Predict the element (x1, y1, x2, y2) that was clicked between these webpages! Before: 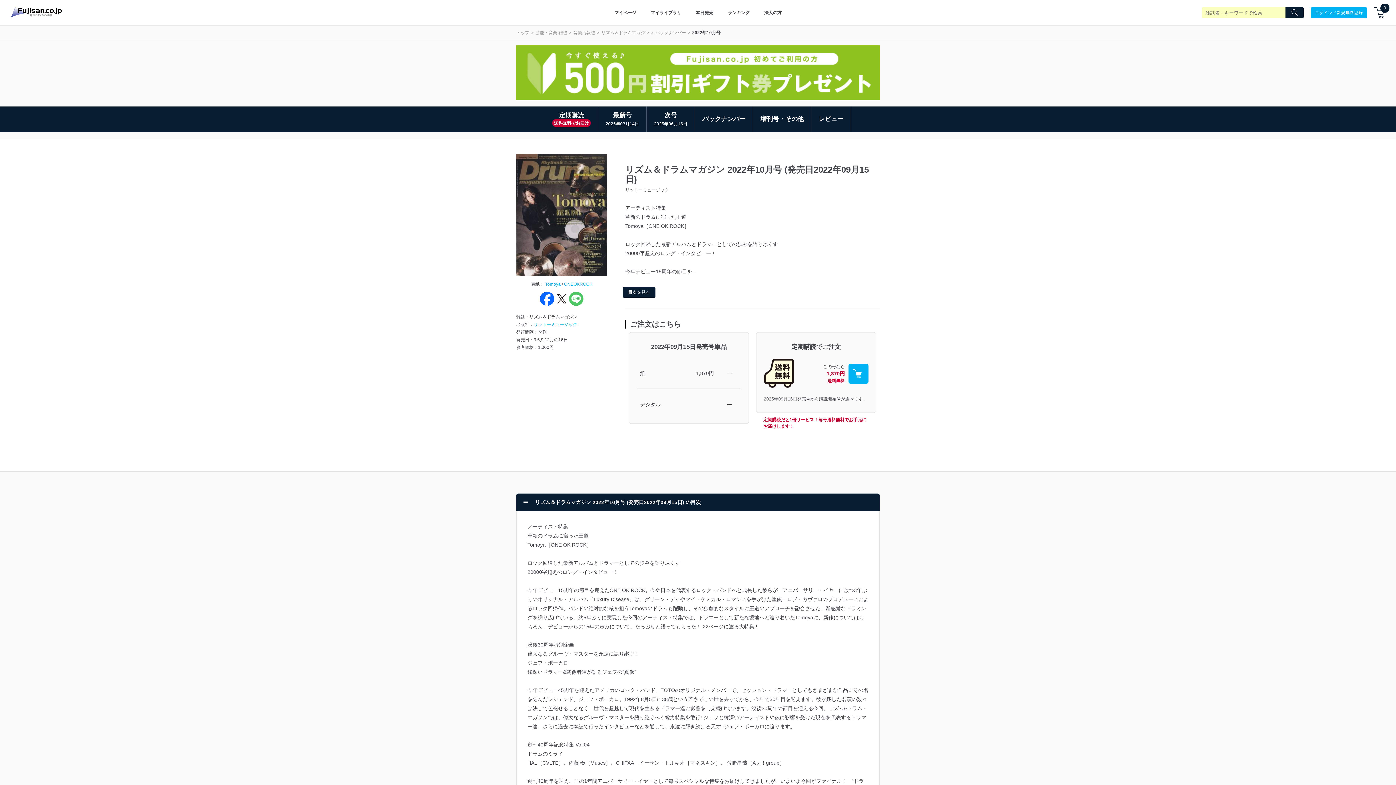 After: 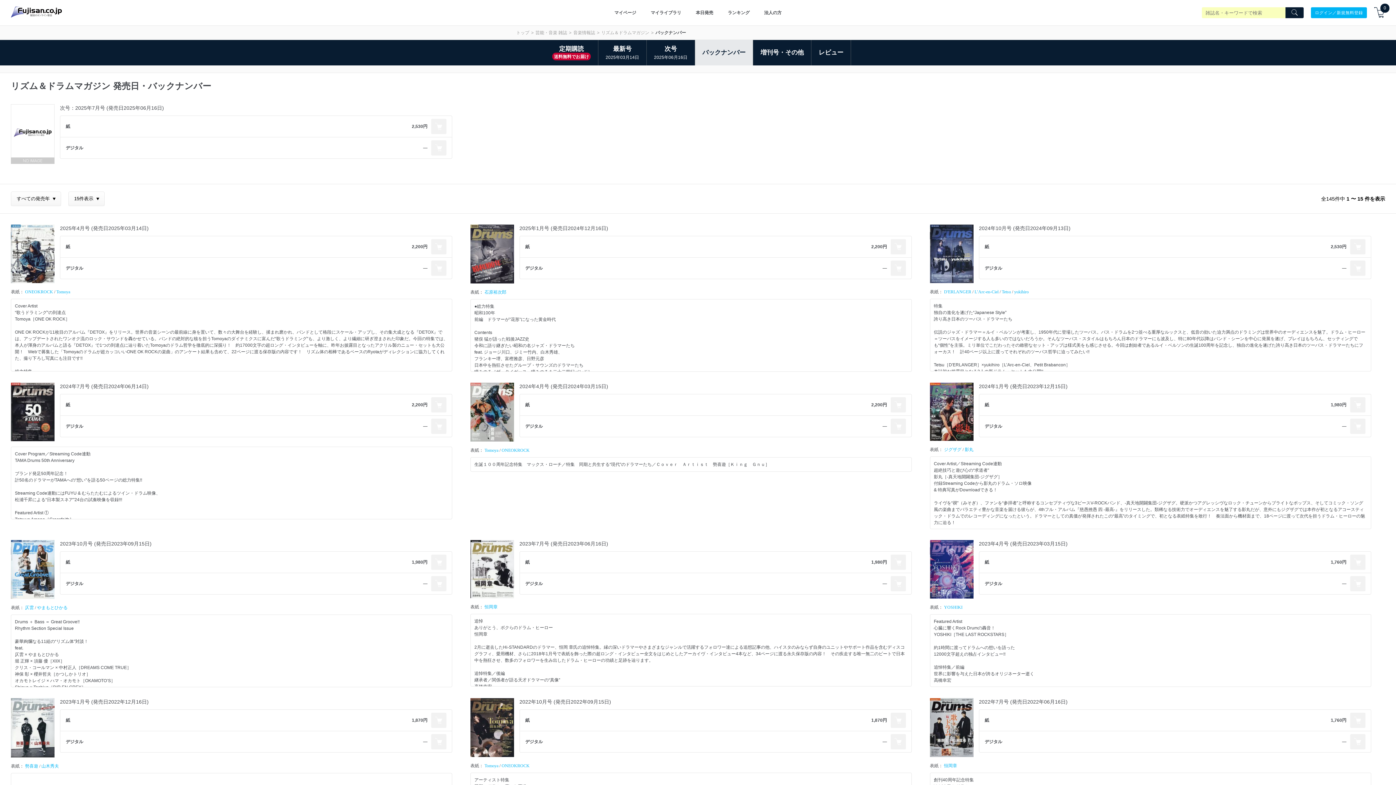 Action: label: バックナンバー bbox: (702, 110, 745, 128)